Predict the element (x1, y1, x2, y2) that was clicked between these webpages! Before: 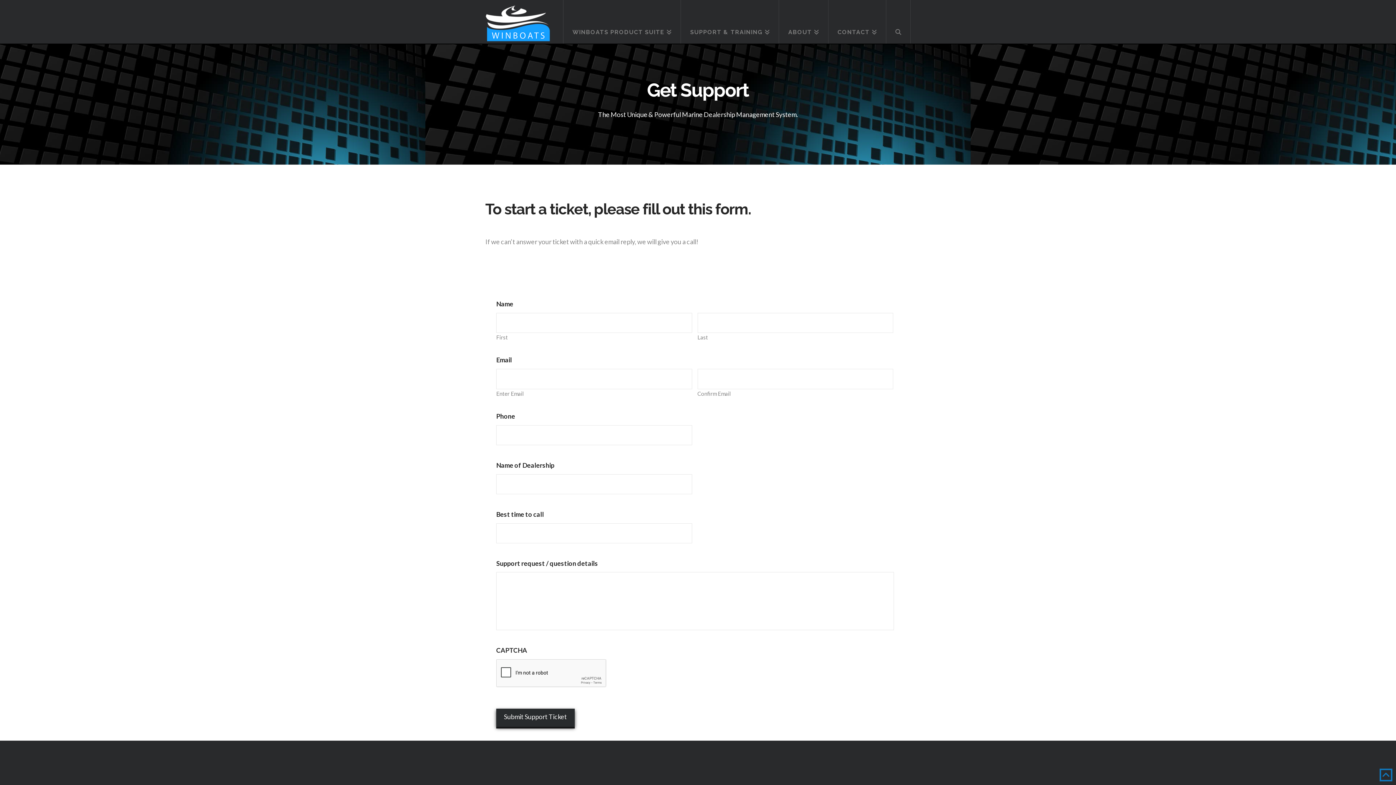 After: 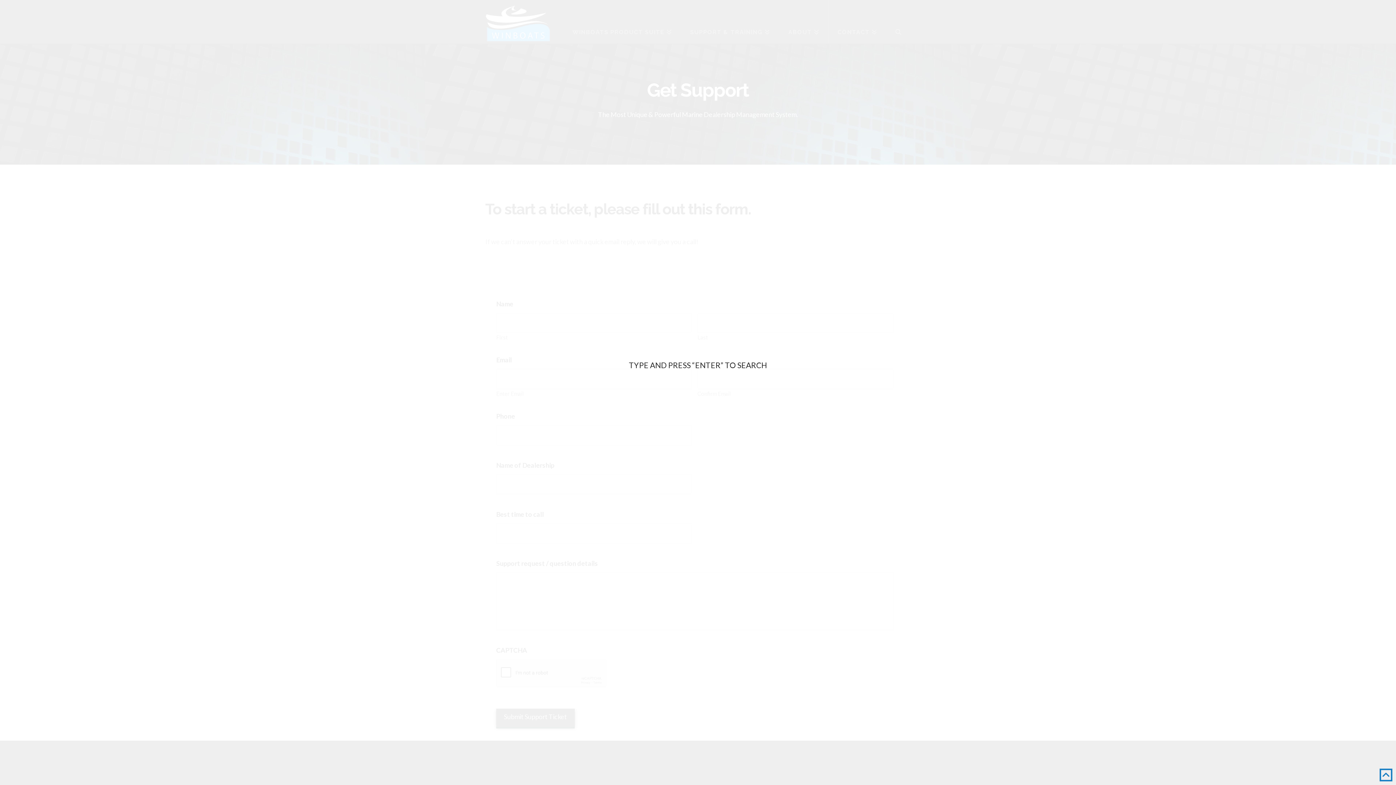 Action: bbox: (886, 0, 910, 43)